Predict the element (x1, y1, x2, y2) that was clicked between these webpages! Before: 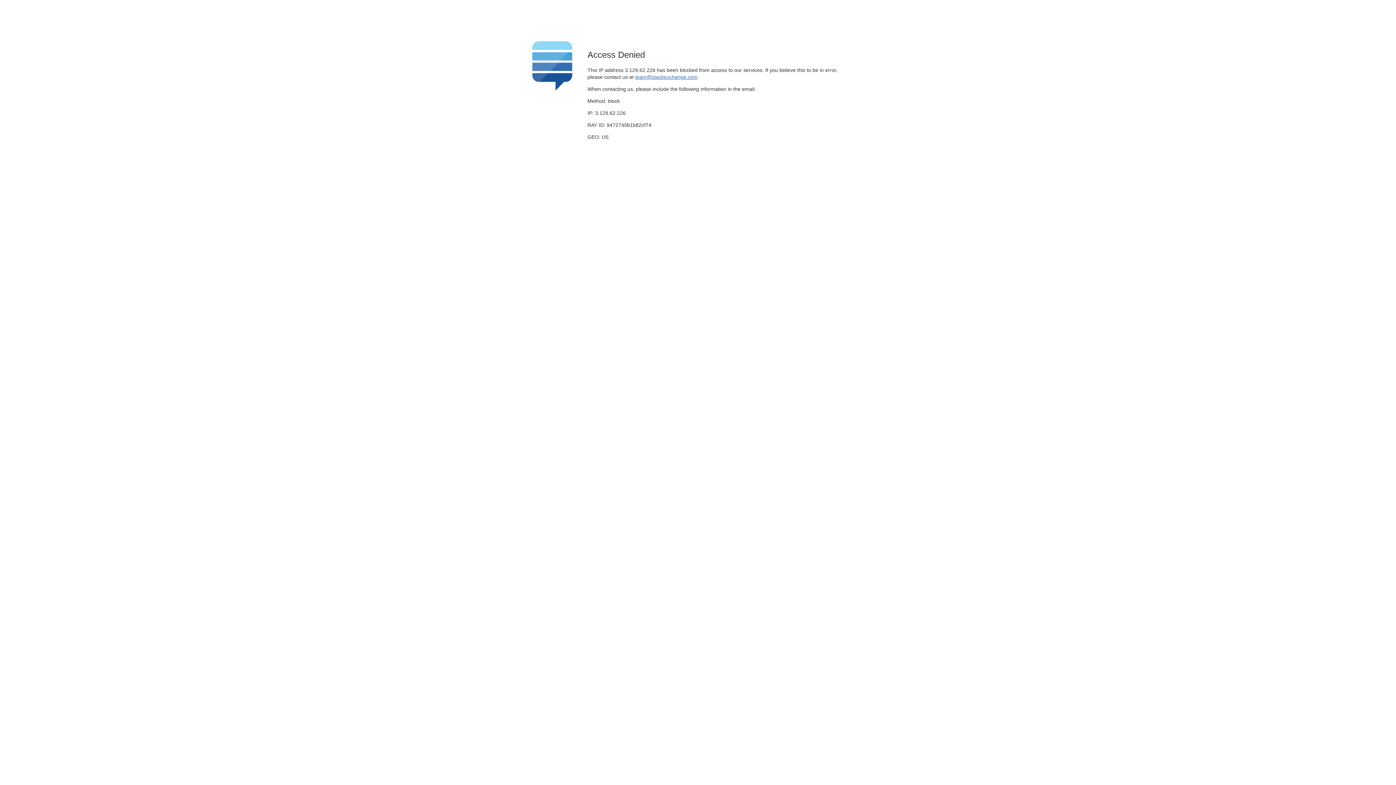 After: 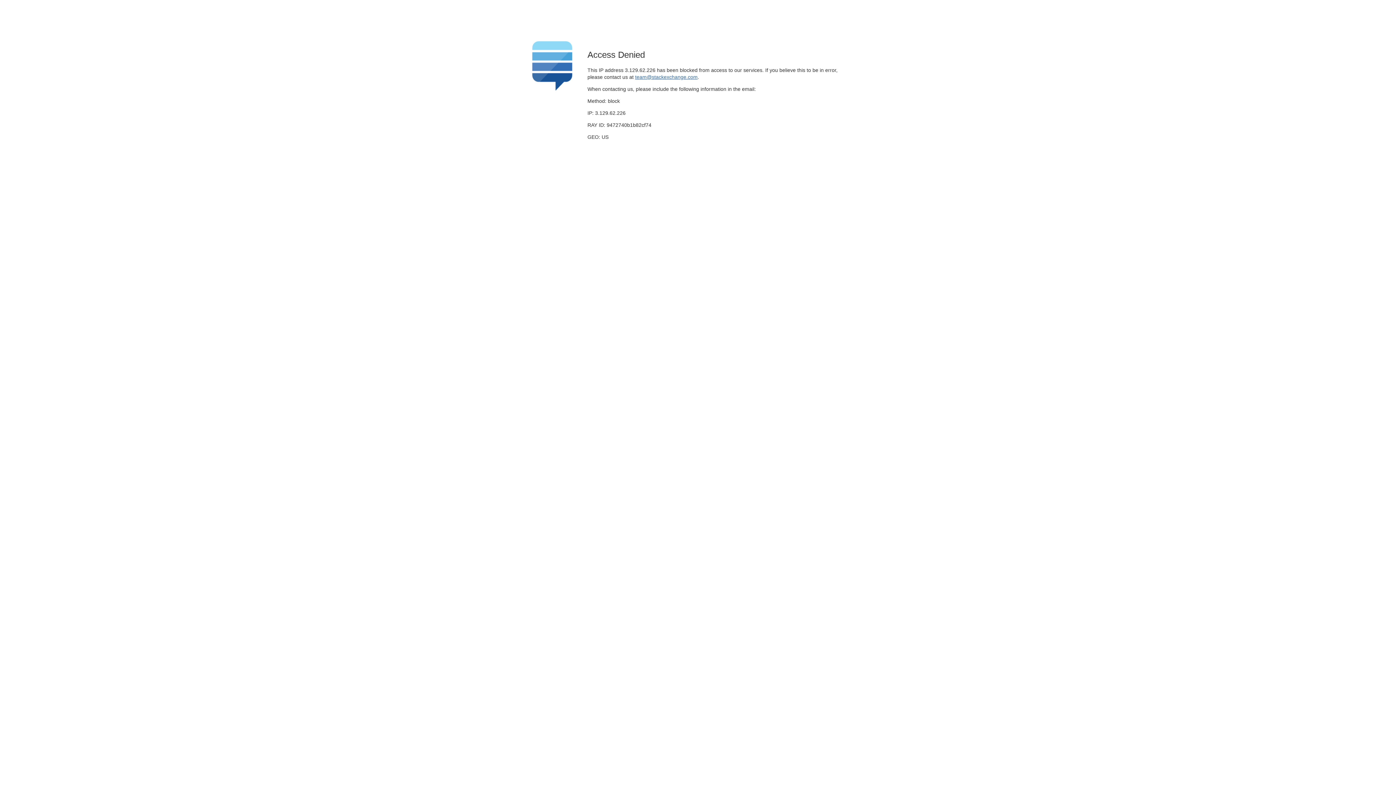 Action: label: team@stackexchange.com bbox: (635, 74, 697, 79)